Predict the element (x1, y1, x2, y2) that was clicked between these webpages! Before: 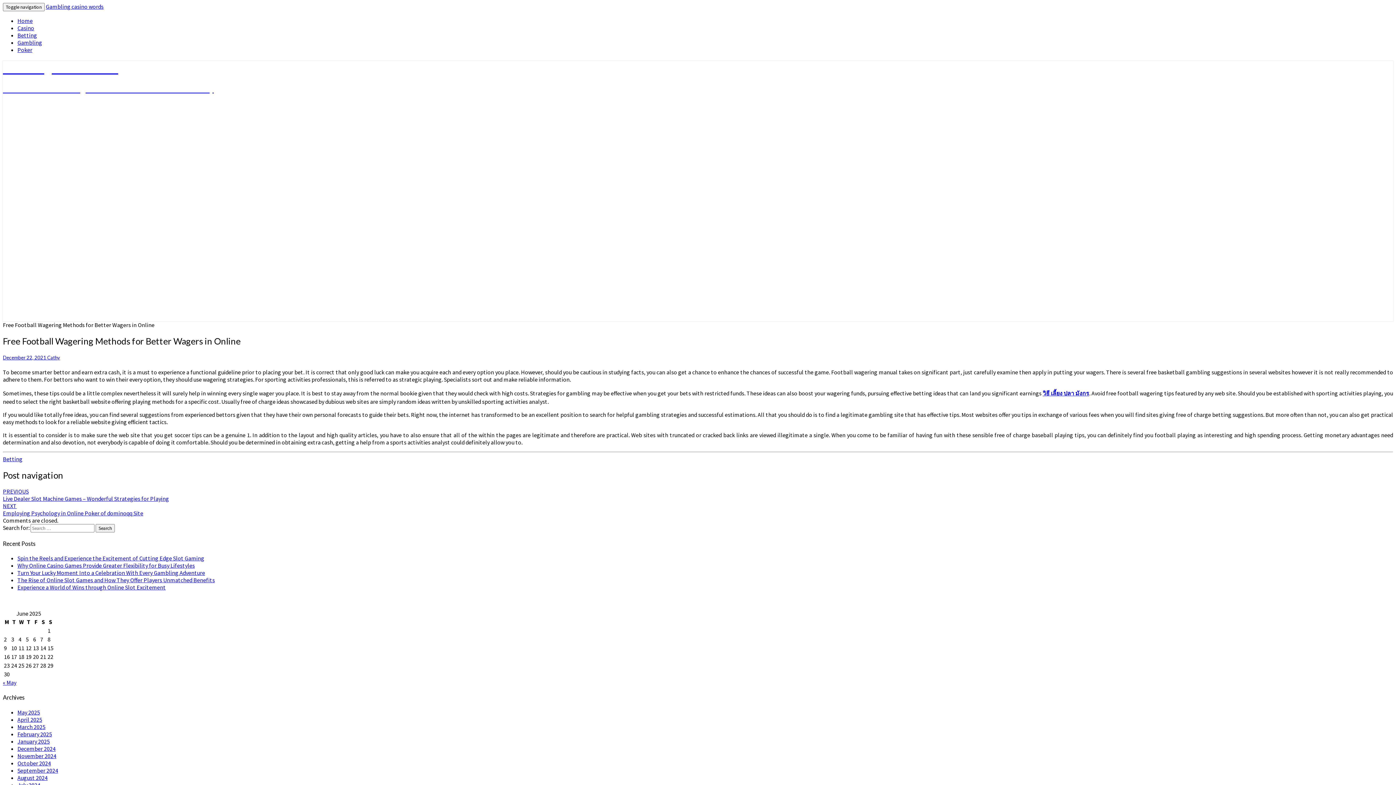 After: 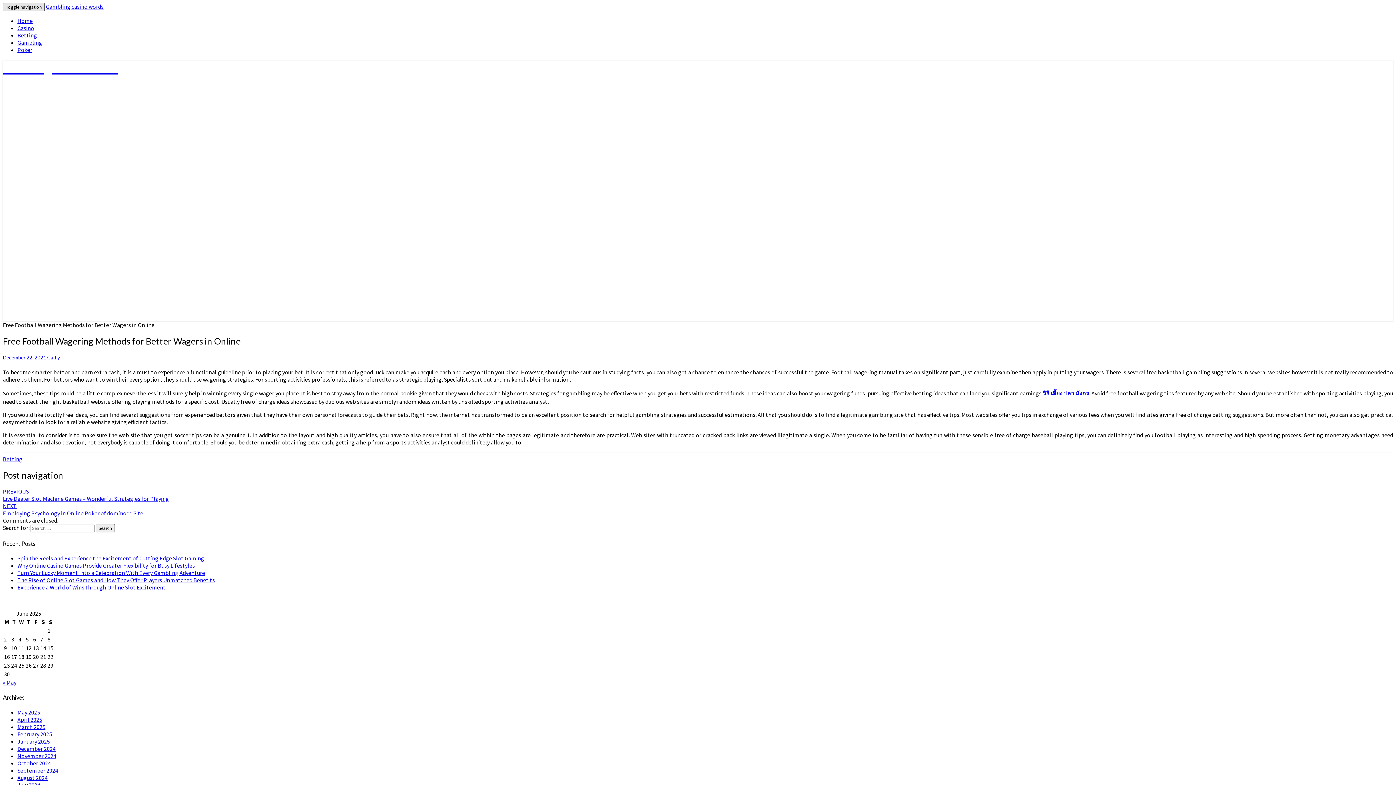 Action: bbox: (2, 2, 44, 11) label: Toggle navigation